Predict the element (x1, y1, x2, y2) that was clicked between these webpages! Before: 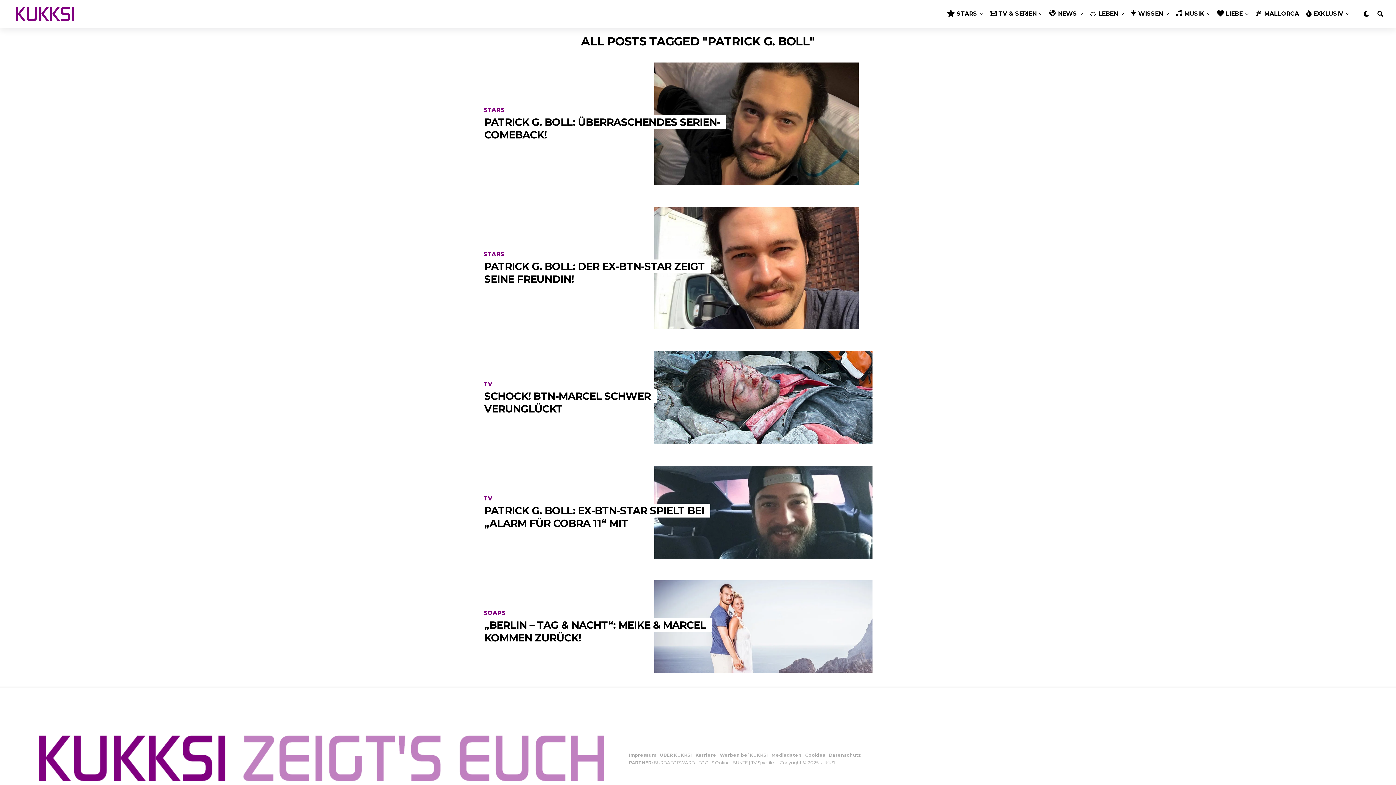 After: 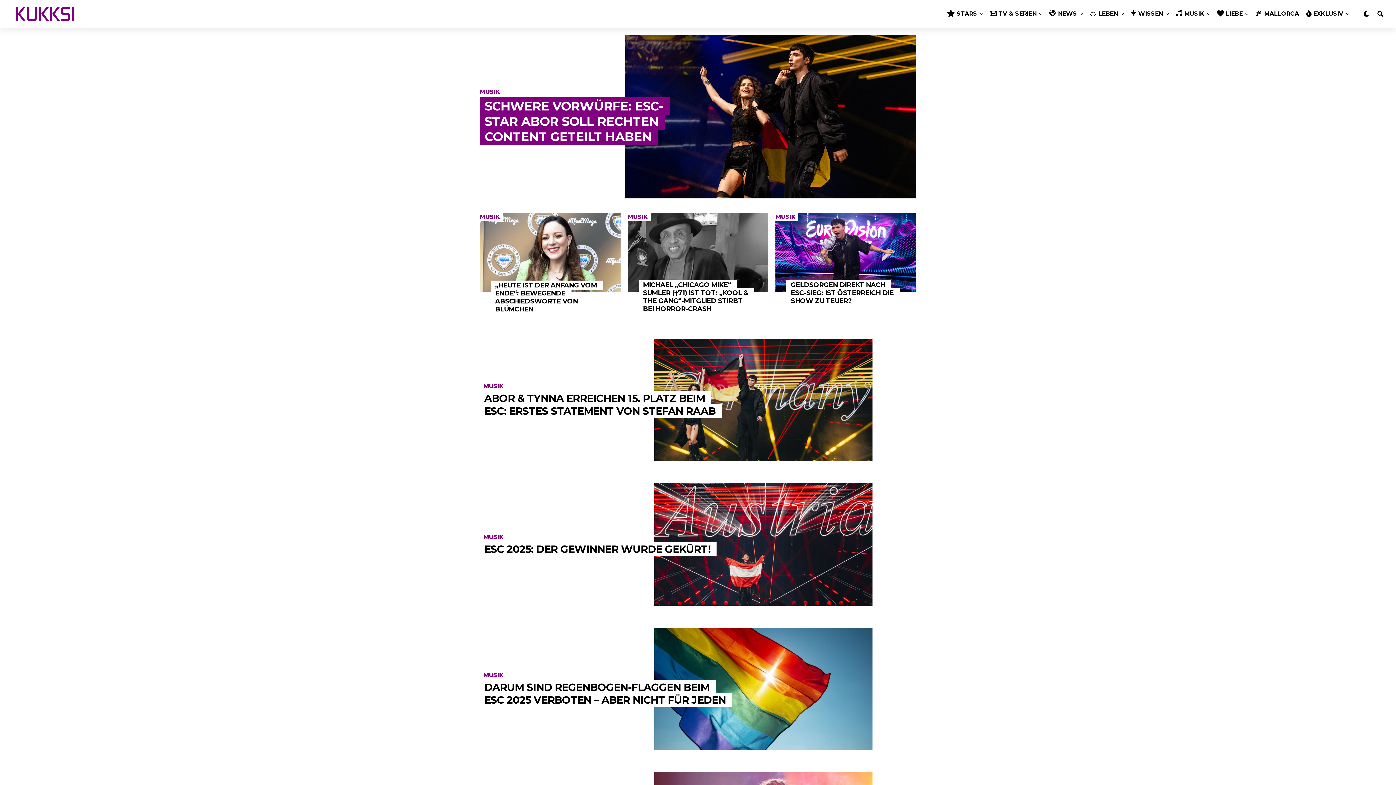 Action: bbox: (1172, 0, 1208, 27) label: MUSIK